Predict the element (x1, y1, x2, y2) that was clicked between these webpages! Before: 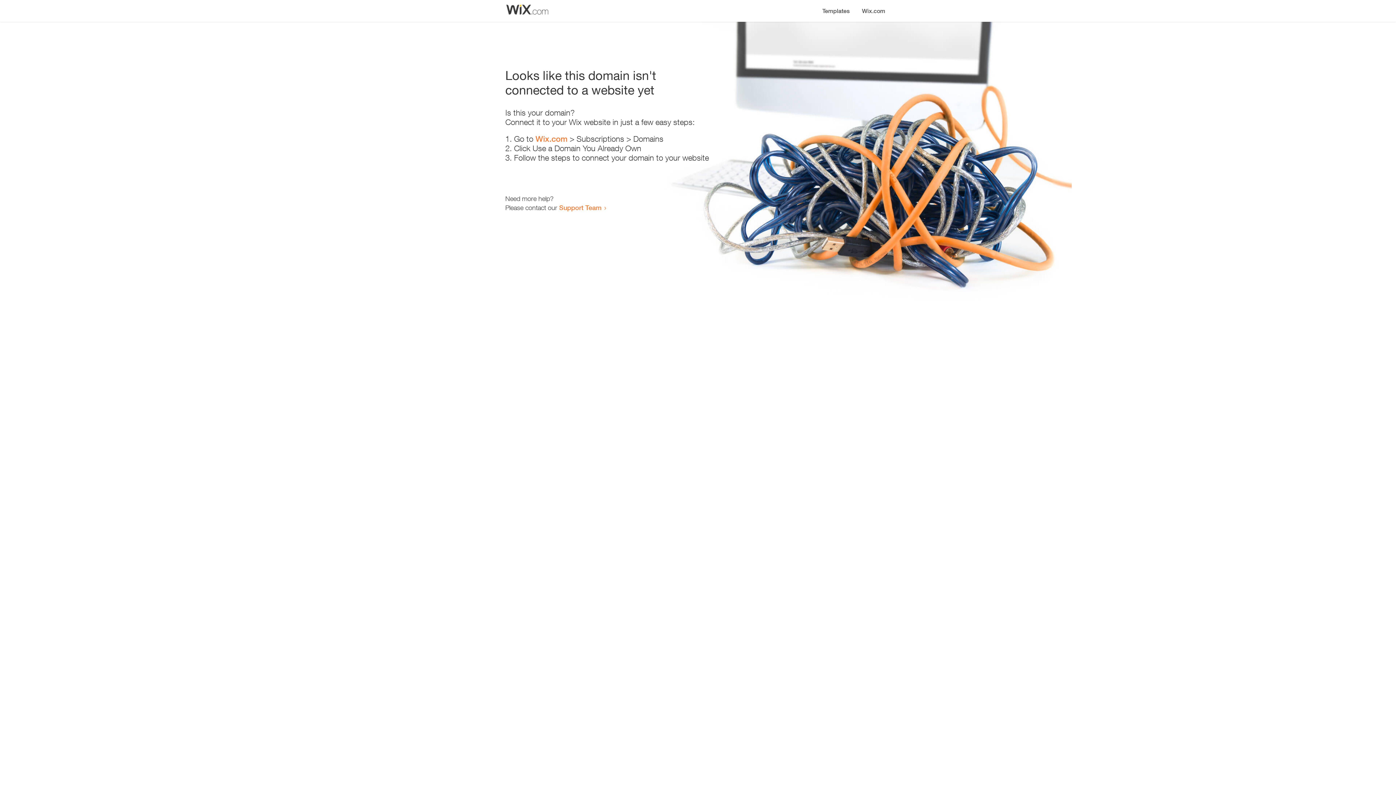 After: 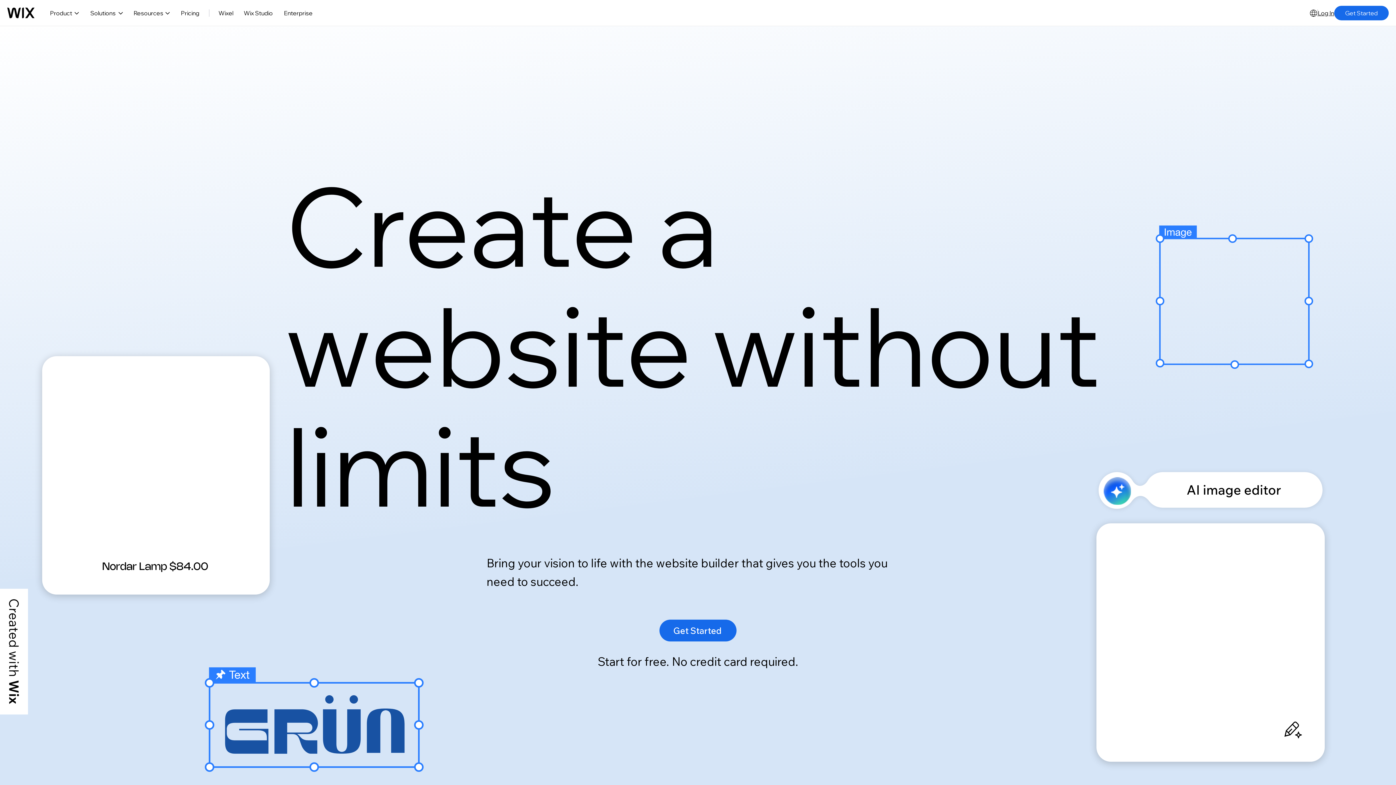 Action: bbox: (856, 0, 890, 14) label: Wix.com